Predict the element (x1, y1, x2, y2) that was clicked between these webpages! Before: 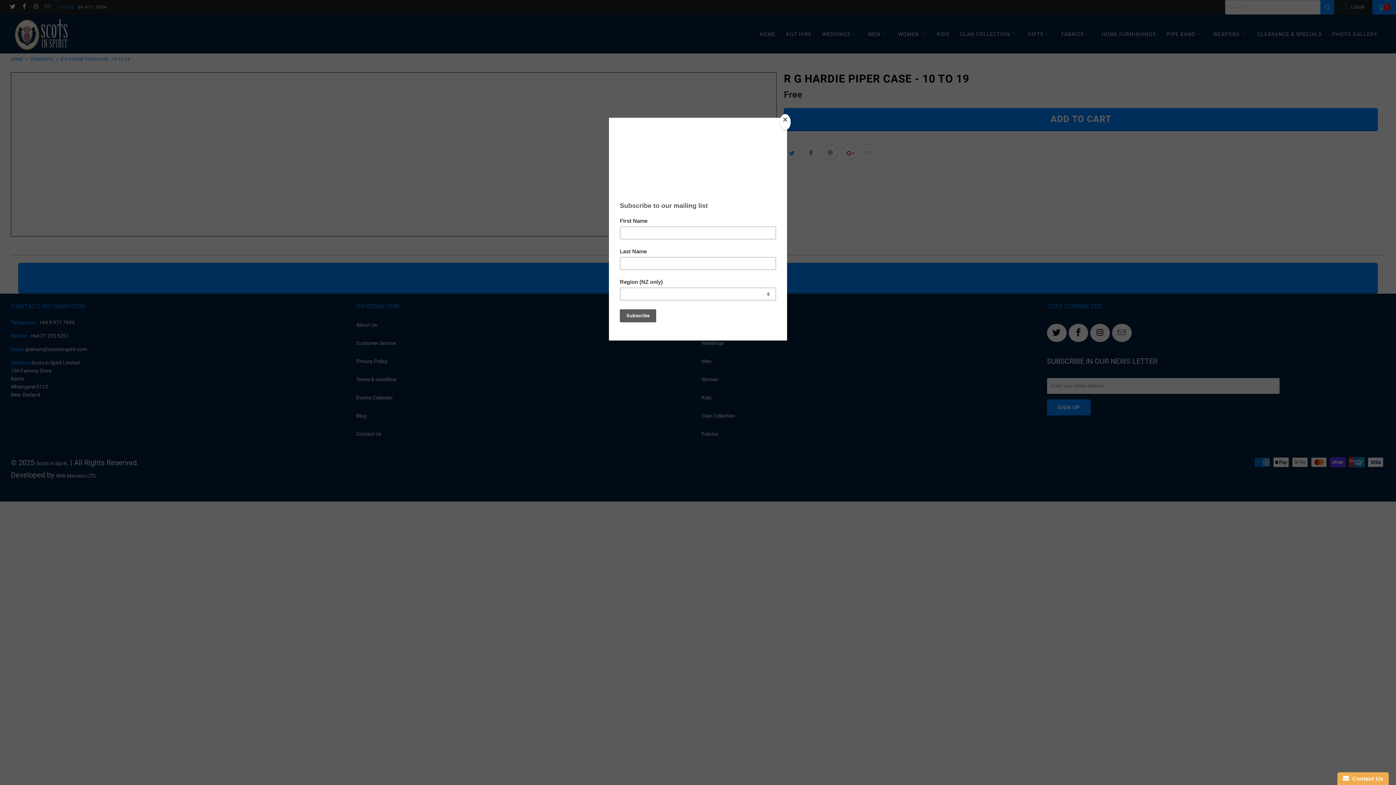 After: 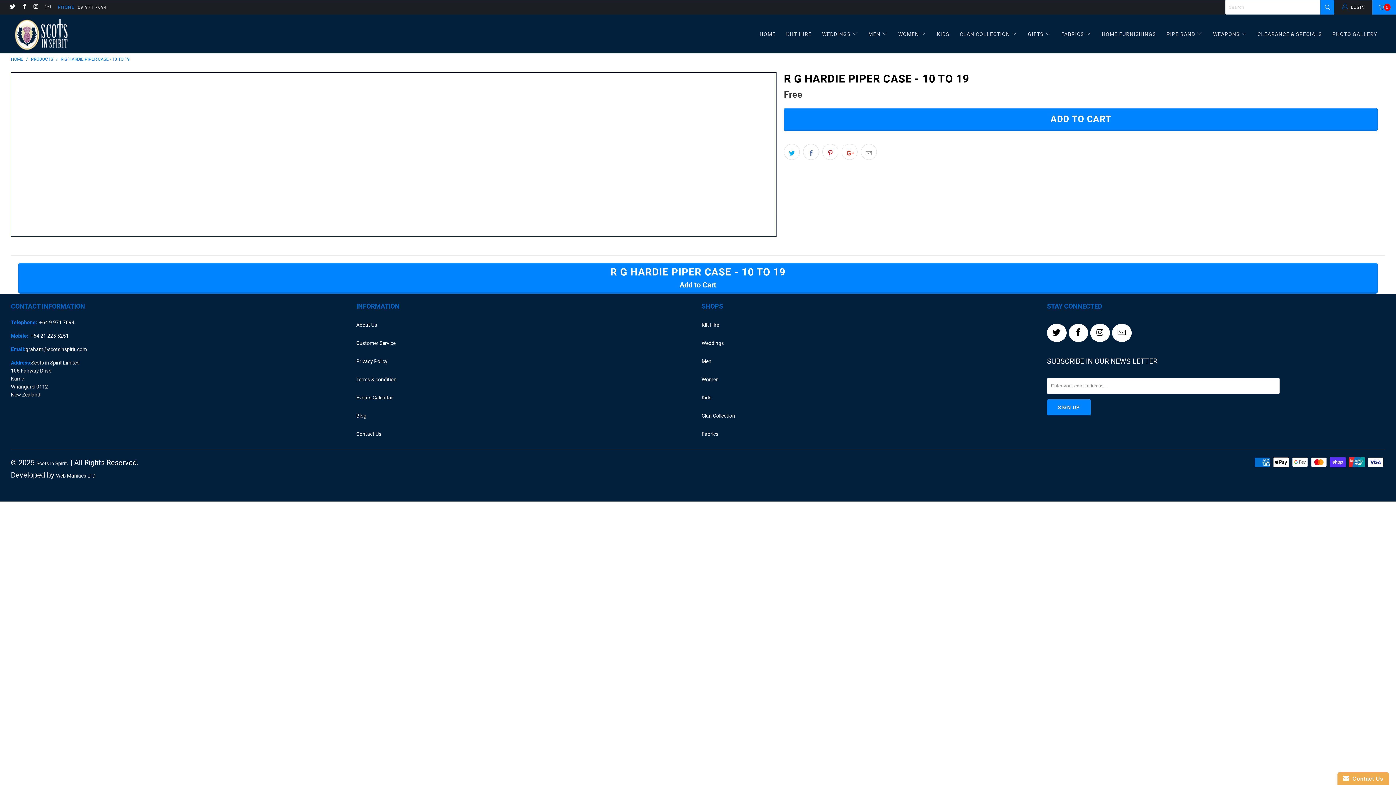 Action: label: Close bbox: (780, 114, 790, 130)